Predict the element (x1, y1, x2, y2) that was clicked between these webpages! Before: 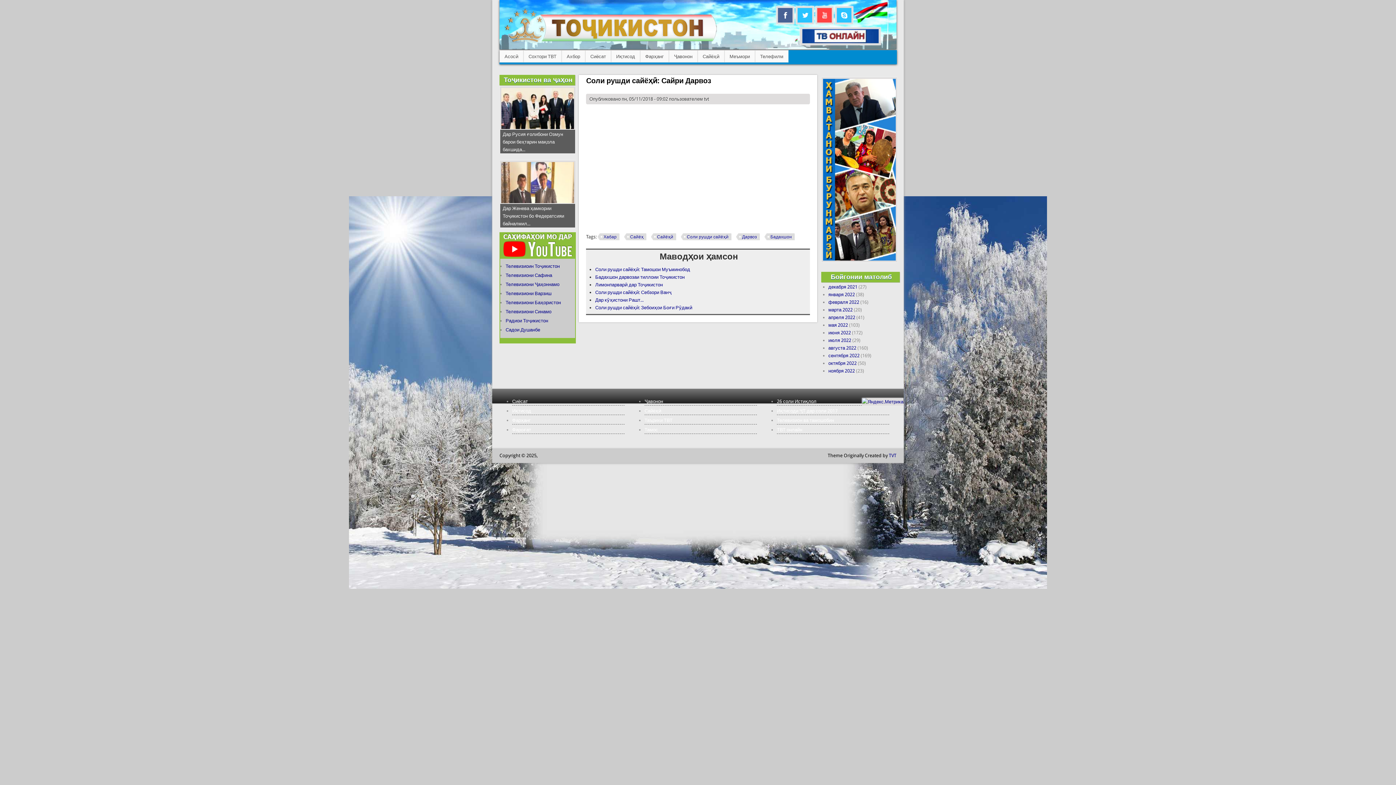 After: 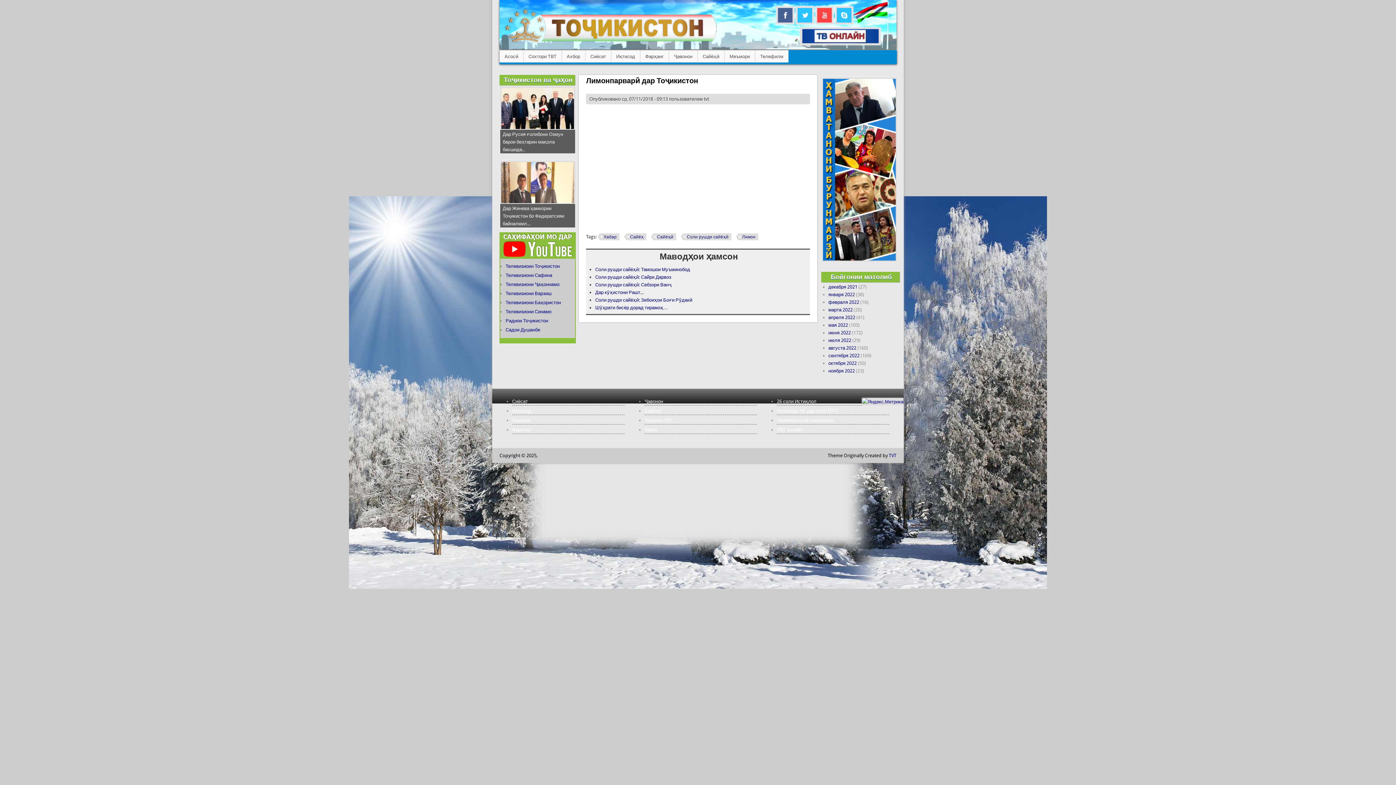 Action: label: Лимонпарварӣ дар Тоҷикистон bbox: (595, 282, 663, 287)